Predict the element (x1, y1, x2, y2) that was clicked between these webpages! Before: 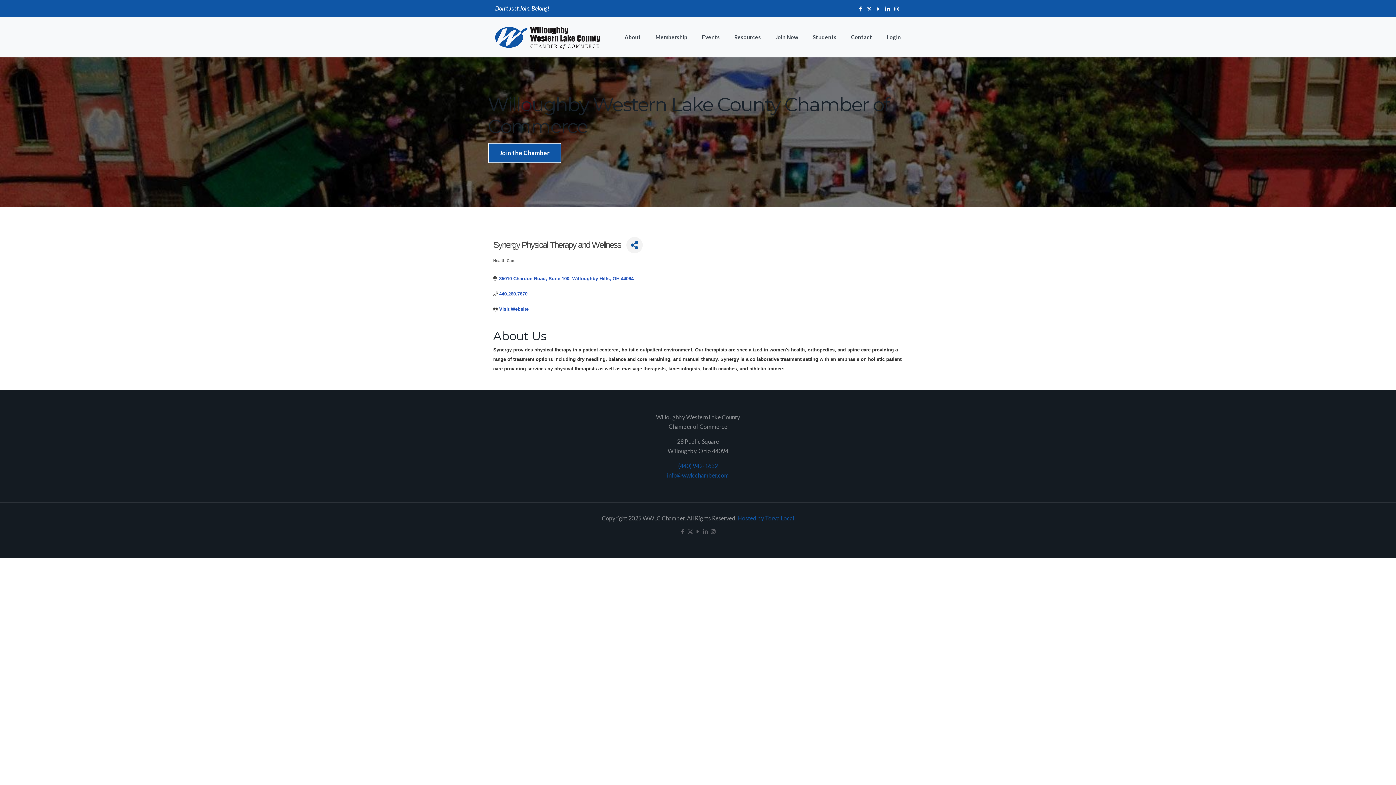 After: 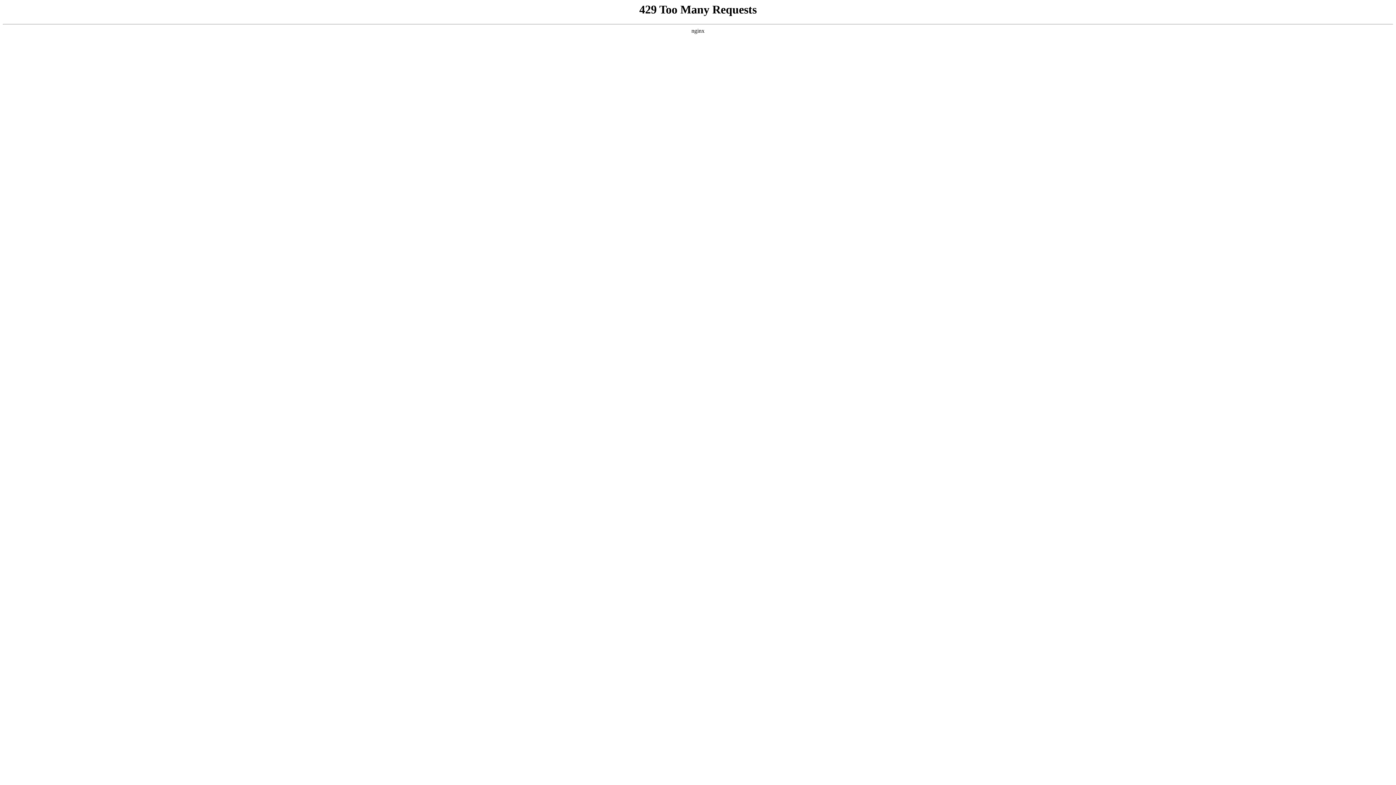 Action: label: Join Now bbox: (768, 17, 805, 57)